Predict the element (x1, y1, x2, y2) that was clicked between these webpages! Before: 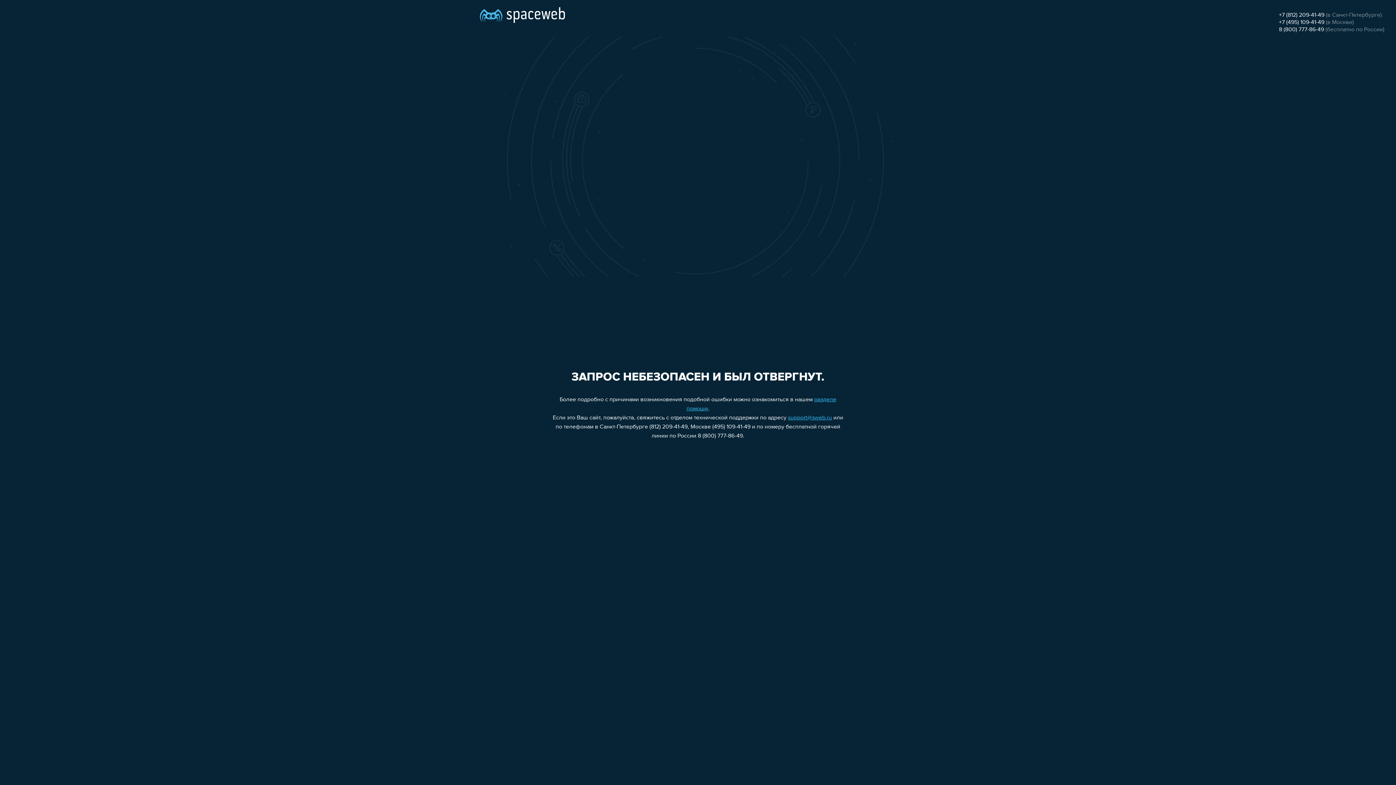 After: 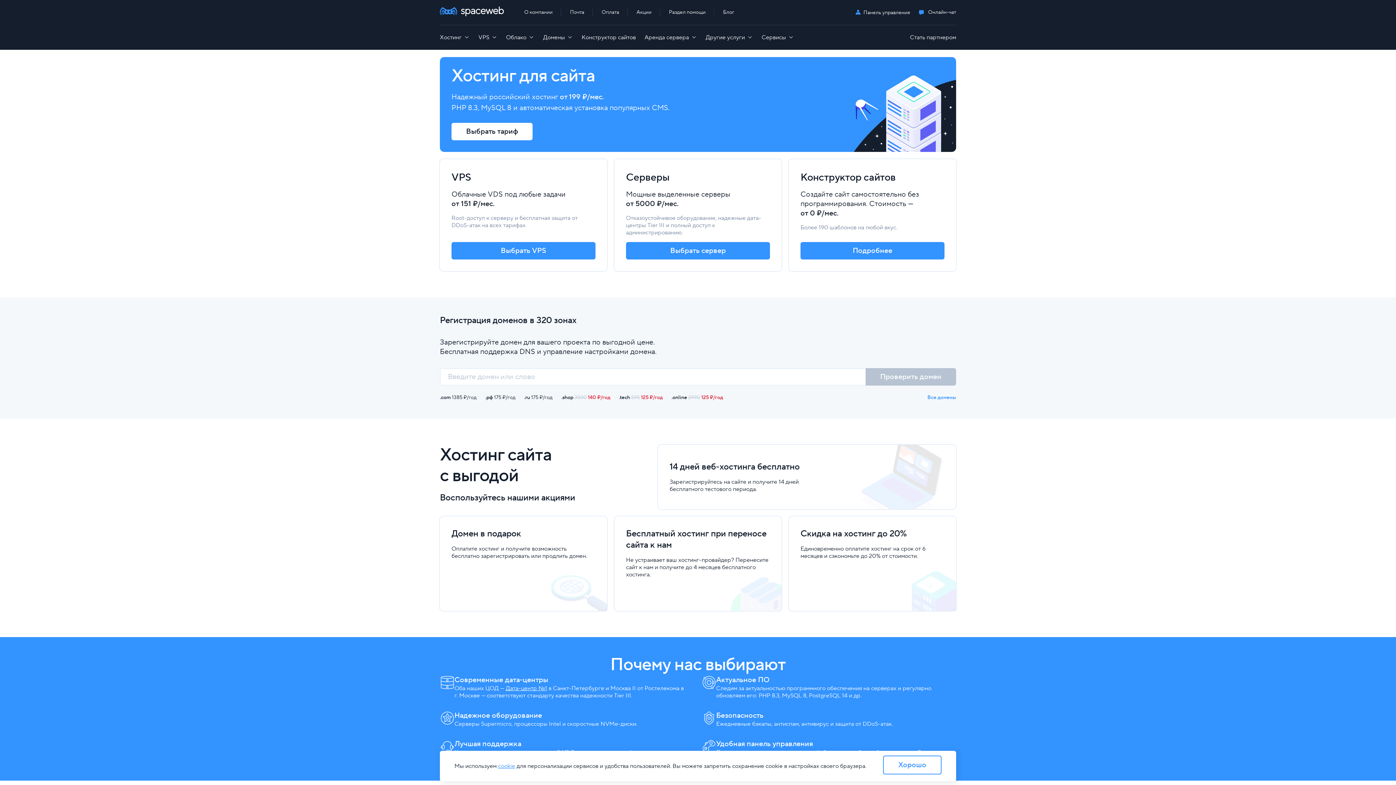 Action: bbox: (480, 0, 565, 25)